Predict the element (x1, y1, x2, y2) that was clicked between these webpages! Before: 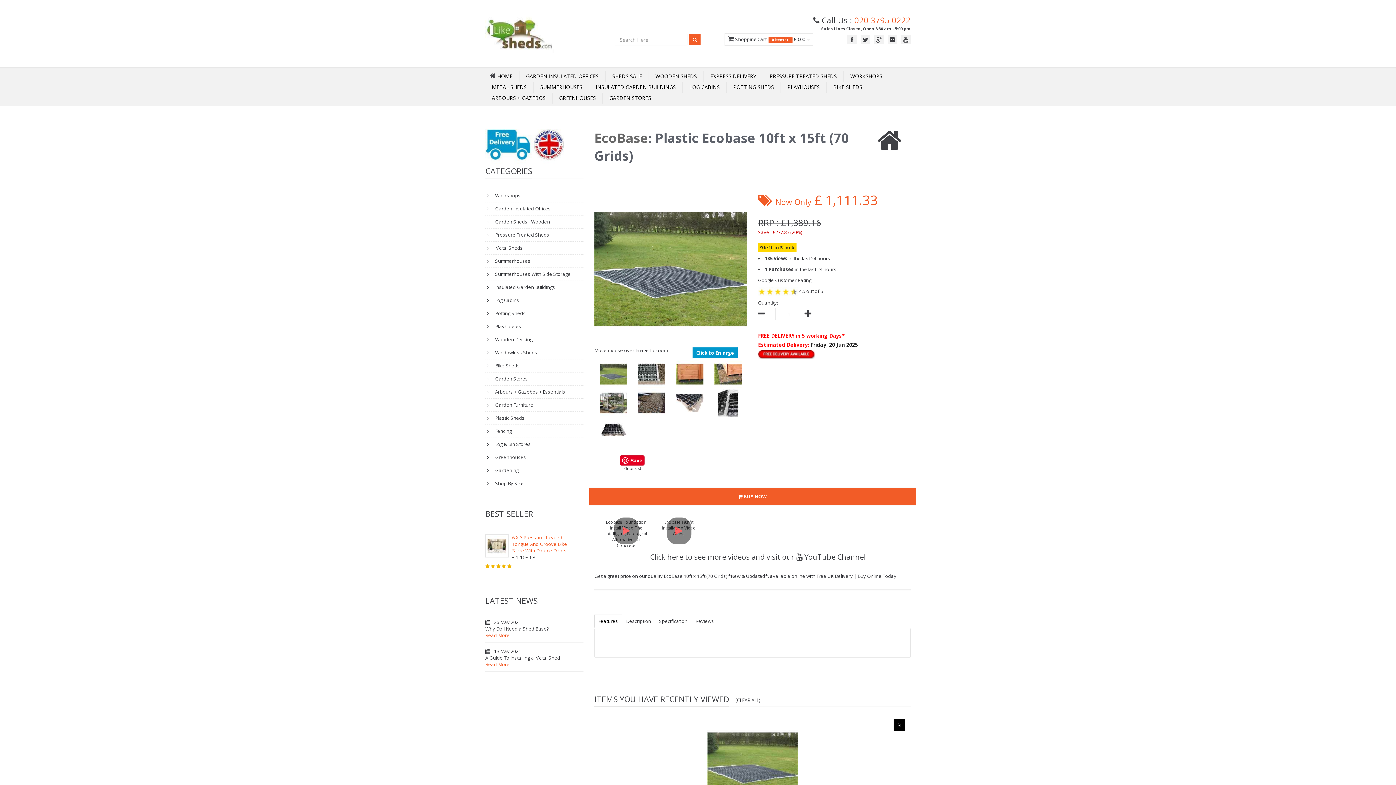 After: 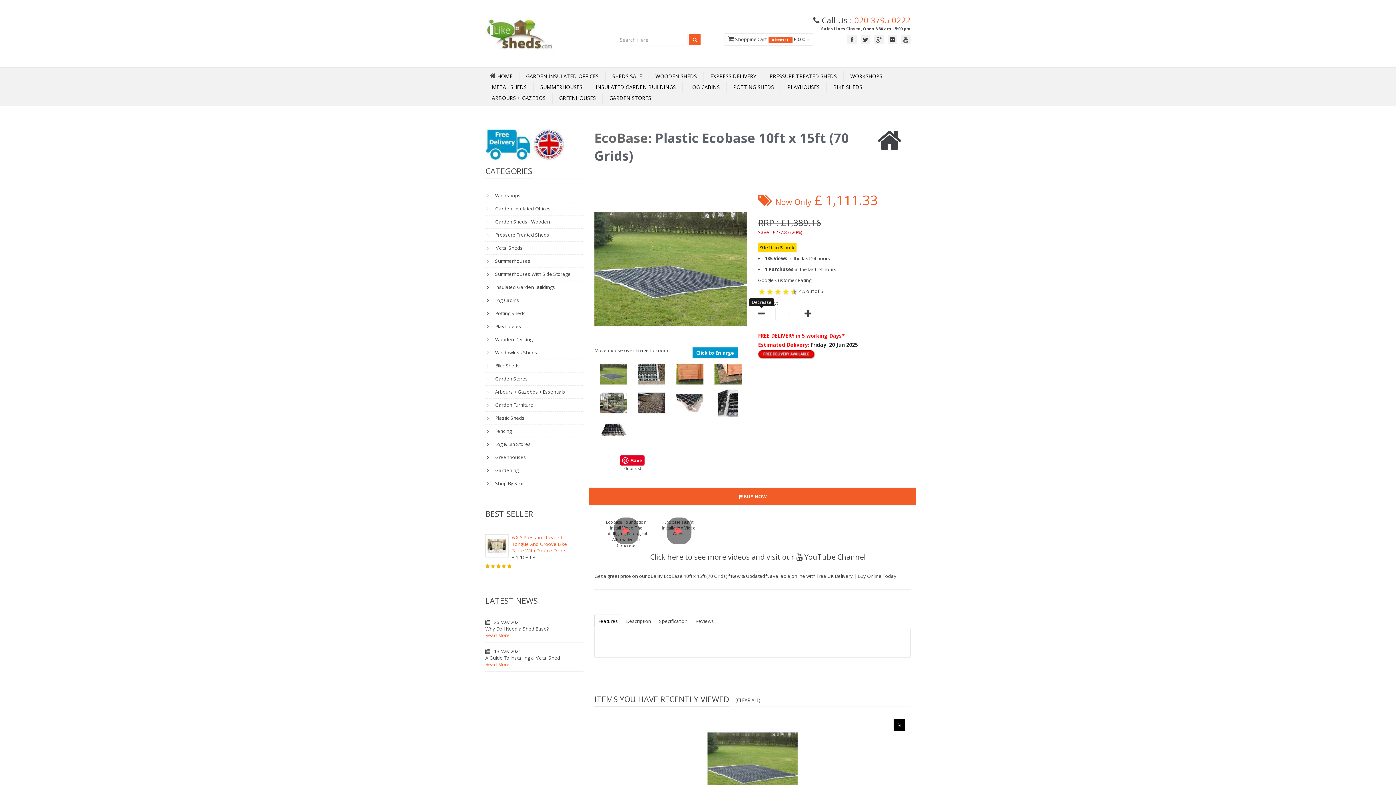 Action: bbox: (758, 312, 770, 318)